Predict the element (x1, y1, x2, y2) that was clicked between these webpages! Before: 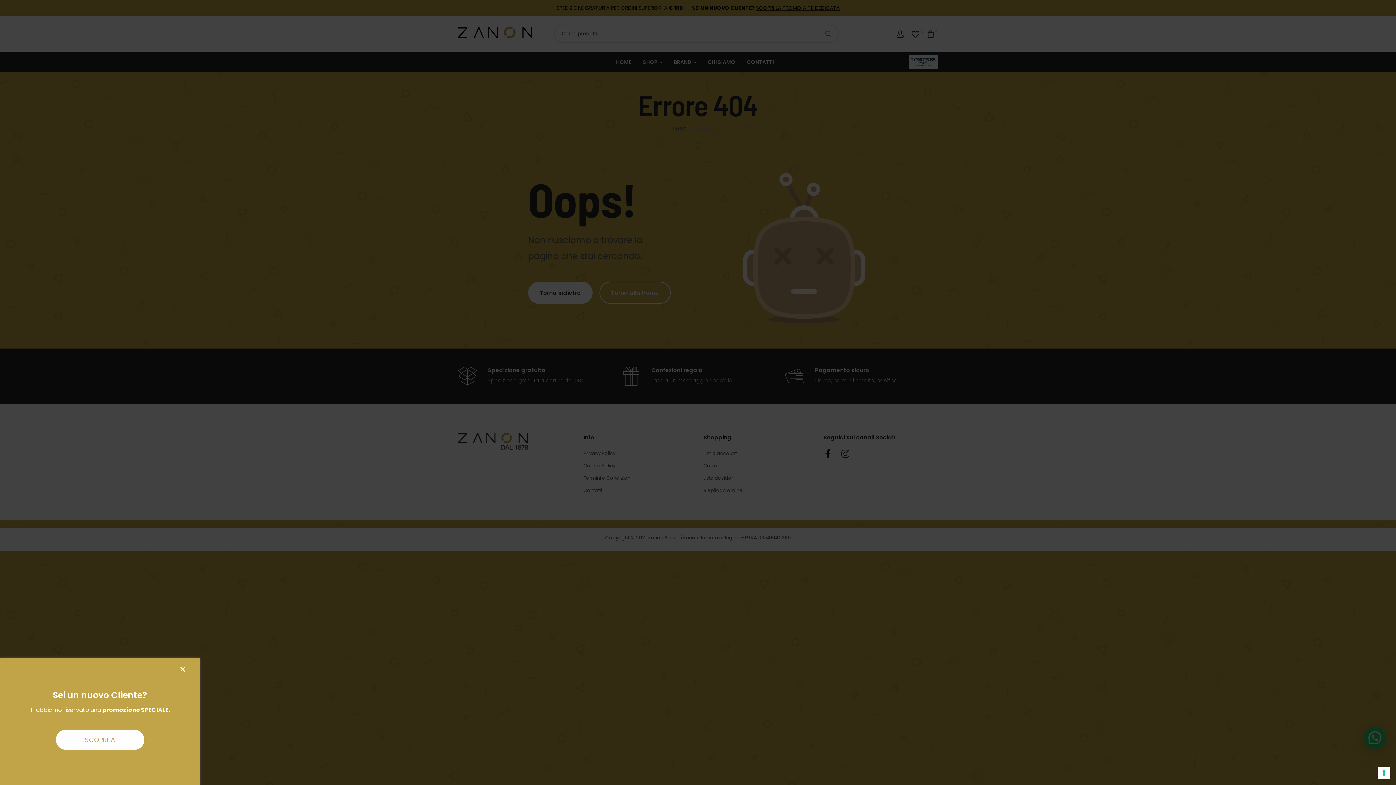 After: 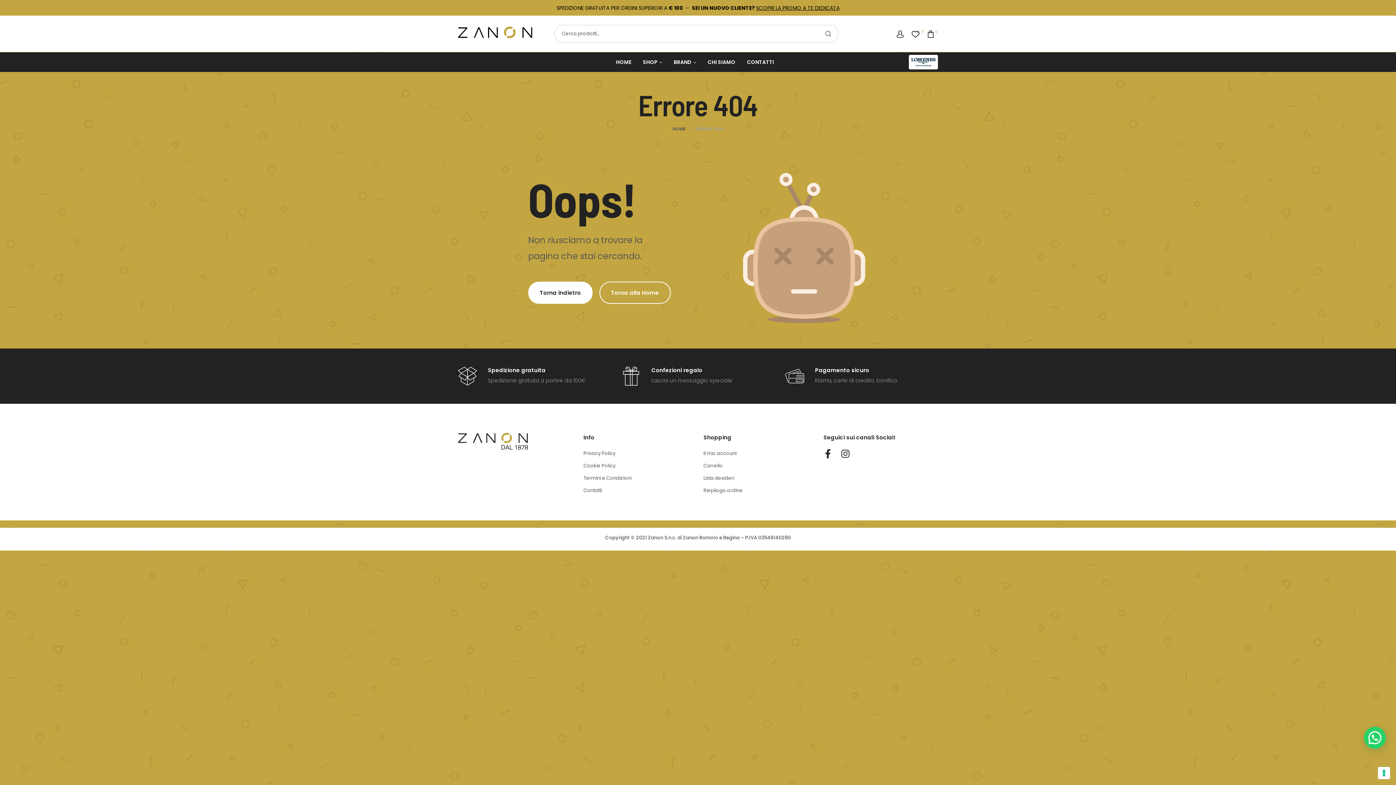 Action: label: Close bbox: (165, 658, 200, 682)